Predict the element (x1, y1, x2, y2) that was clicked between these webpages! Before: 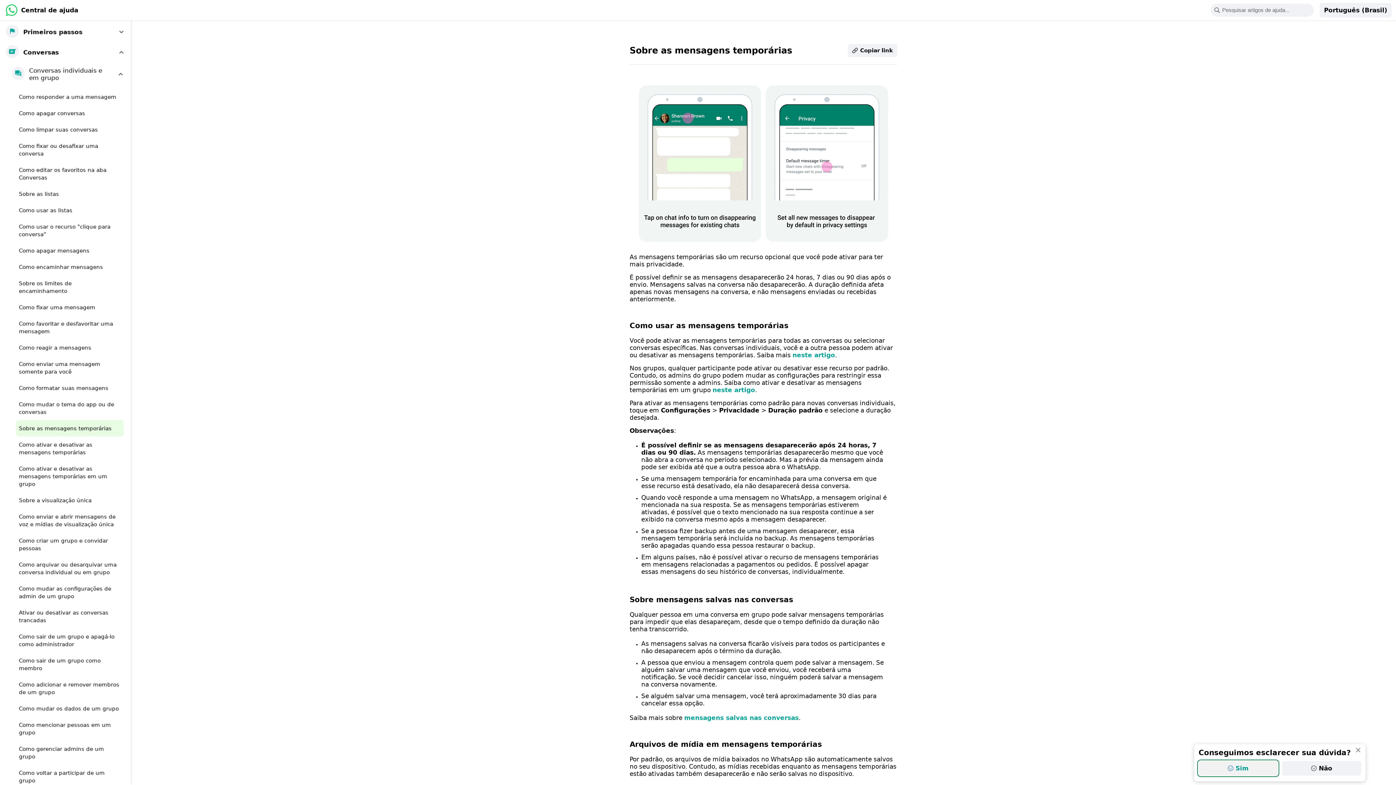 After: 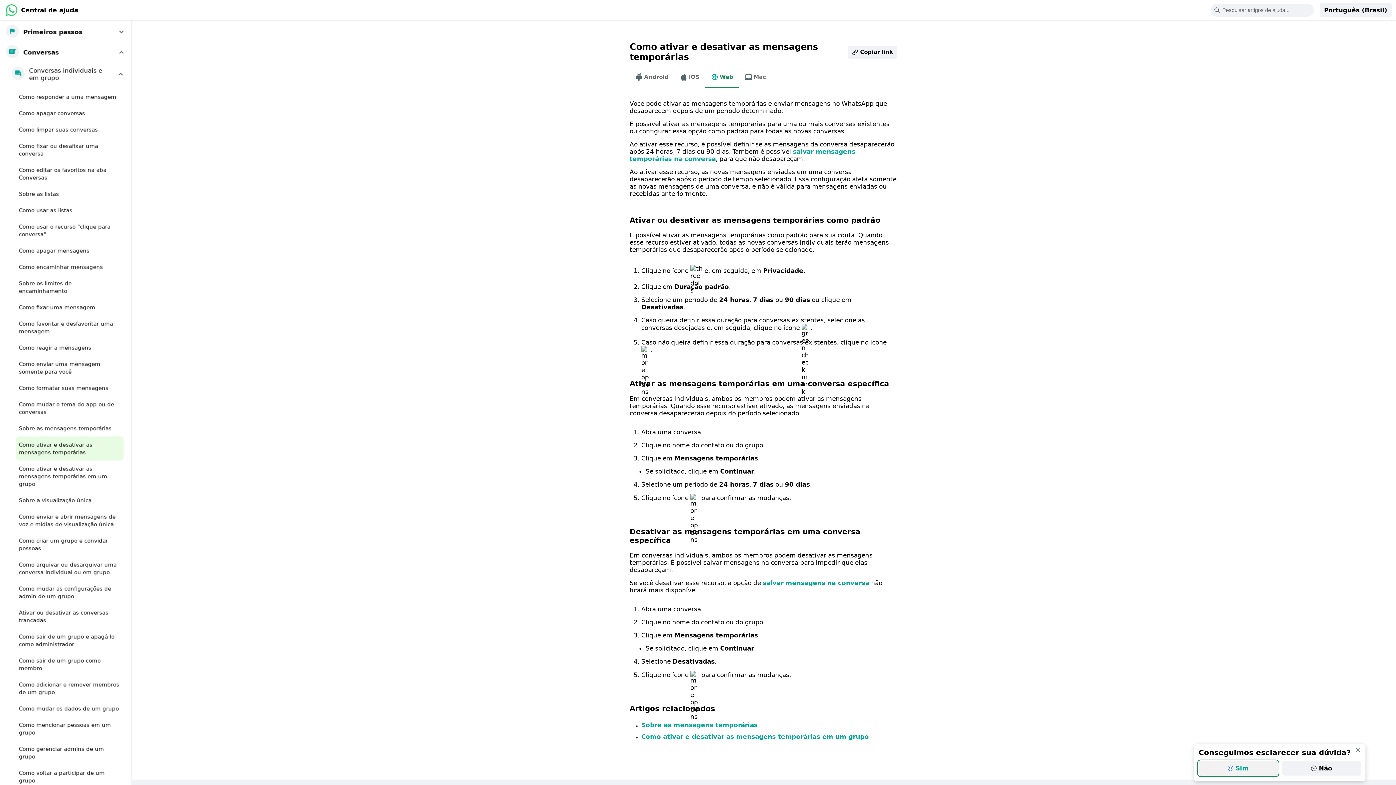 Action: bbox: (792, 351, 835, 358) label: neste artigo